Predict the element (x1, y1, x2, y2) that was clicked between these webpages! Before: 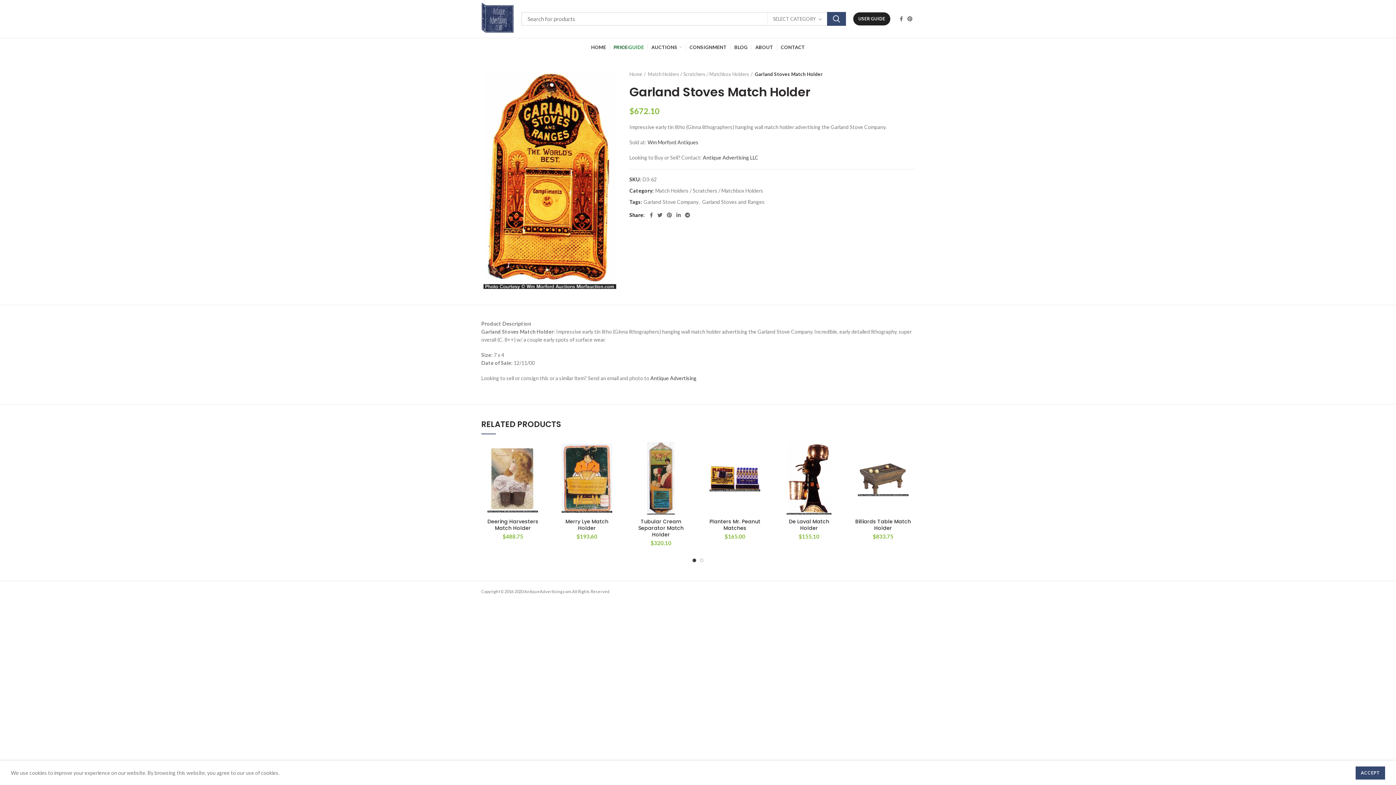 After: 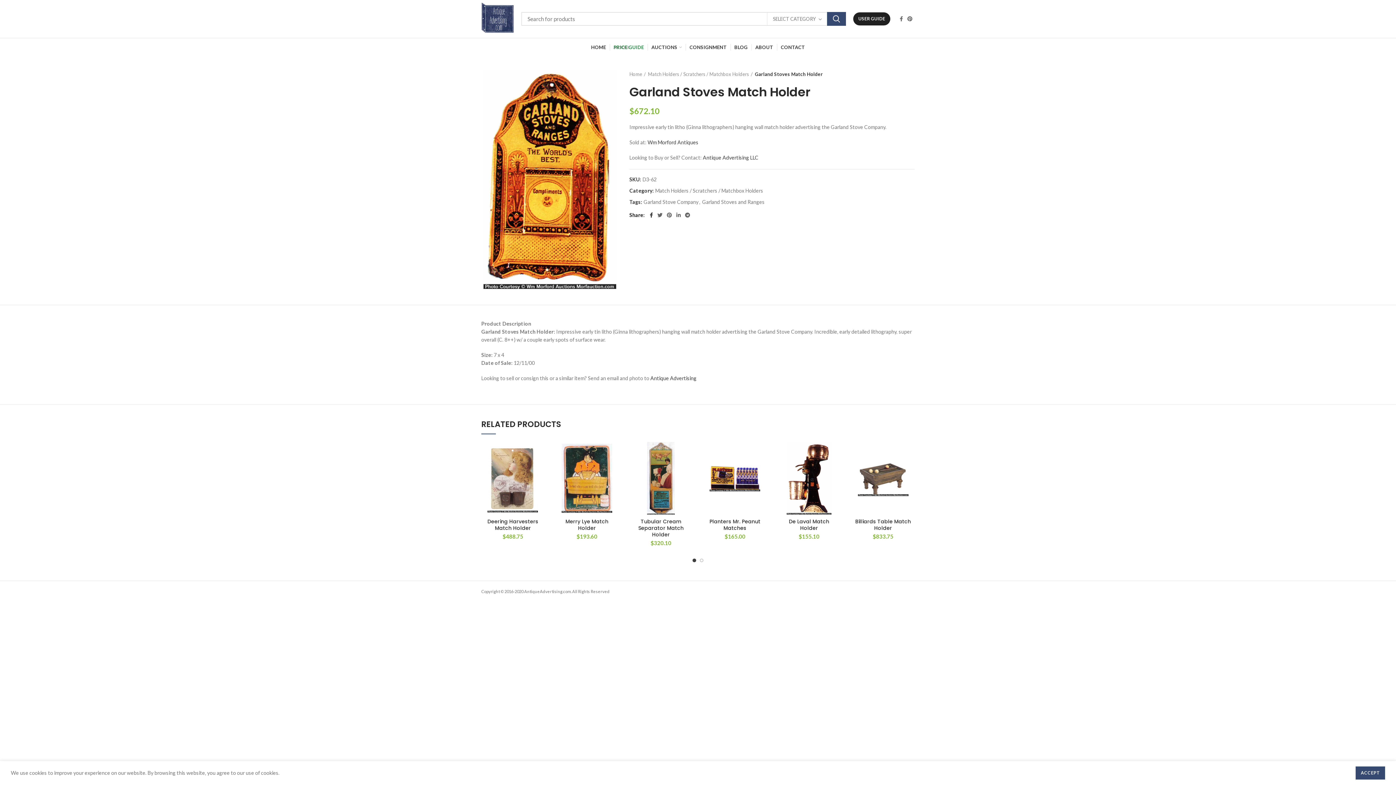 Action: label:  Facebook bbox: (647, 210, 655, 220)